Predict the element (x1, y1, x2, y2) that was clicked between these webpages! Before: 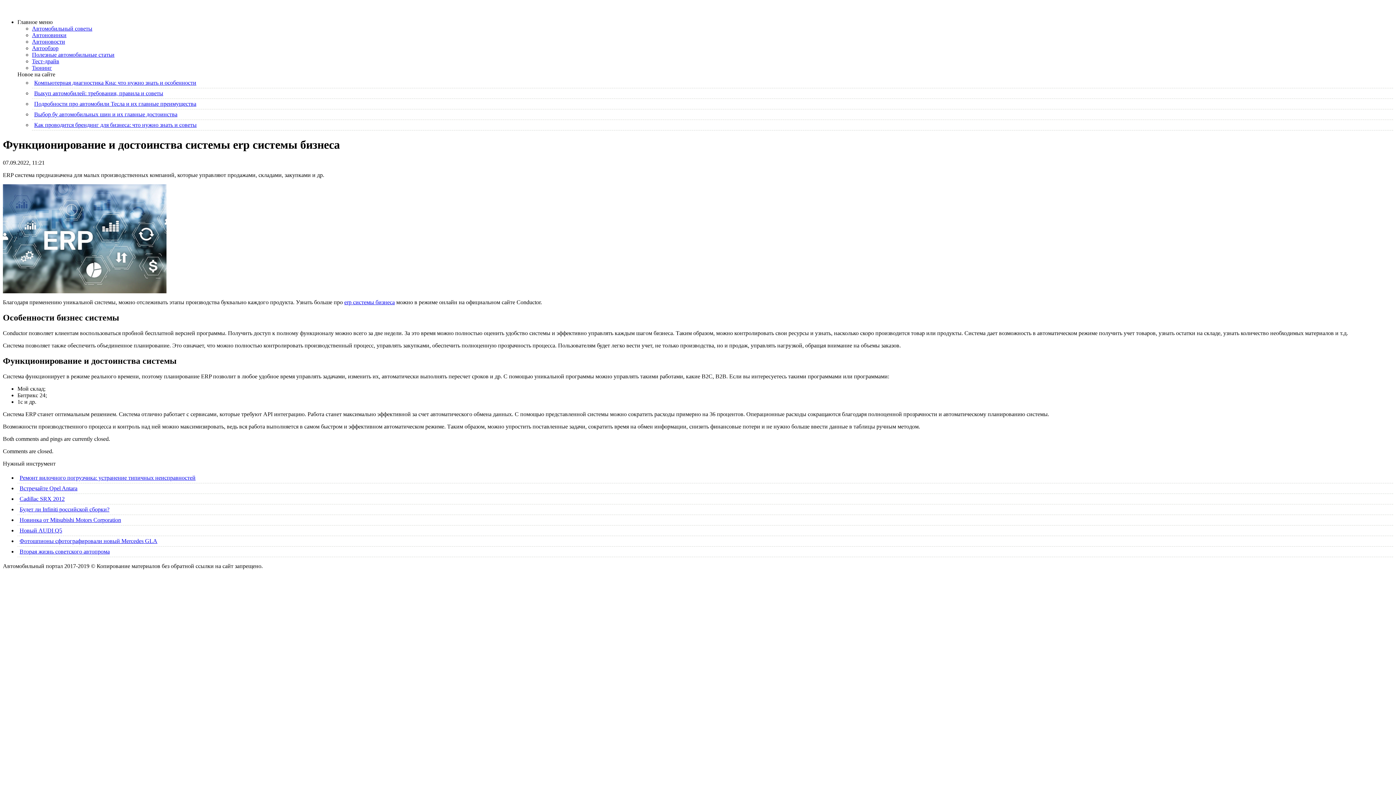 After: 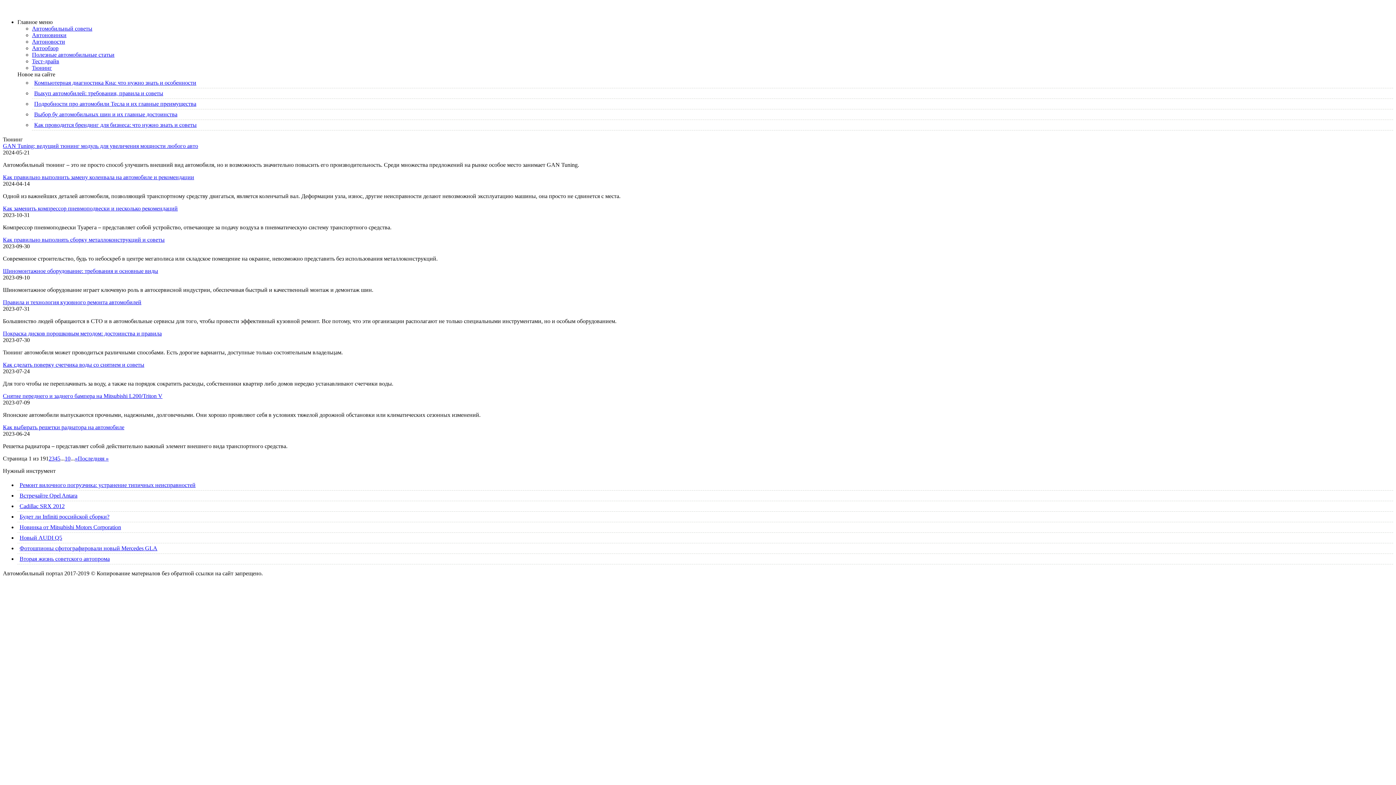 Action: label: Тюнинг bbox: (32, 64, 52, 70)